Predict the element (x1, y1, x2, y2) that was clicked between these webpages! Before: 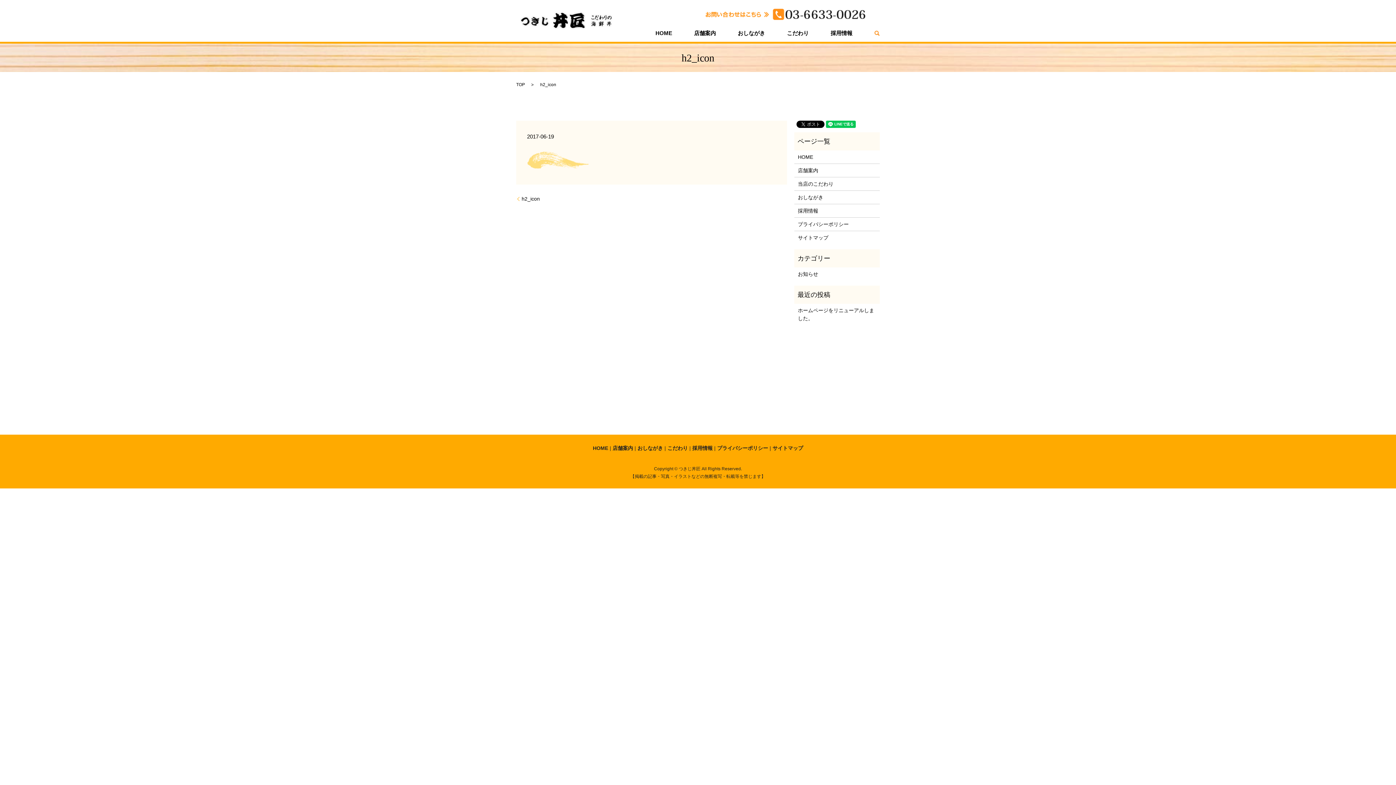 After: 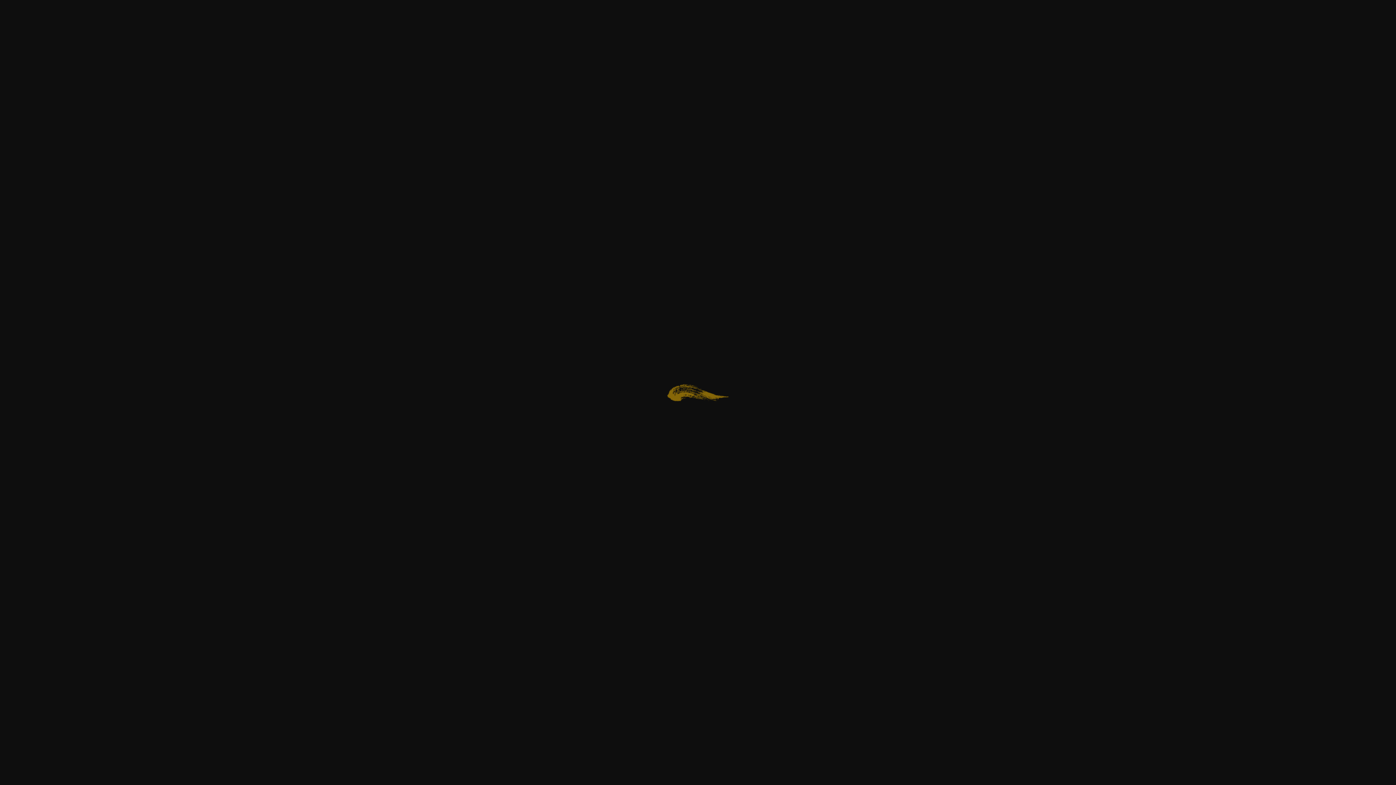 Action: bbox: (527, 156, 589, 162)